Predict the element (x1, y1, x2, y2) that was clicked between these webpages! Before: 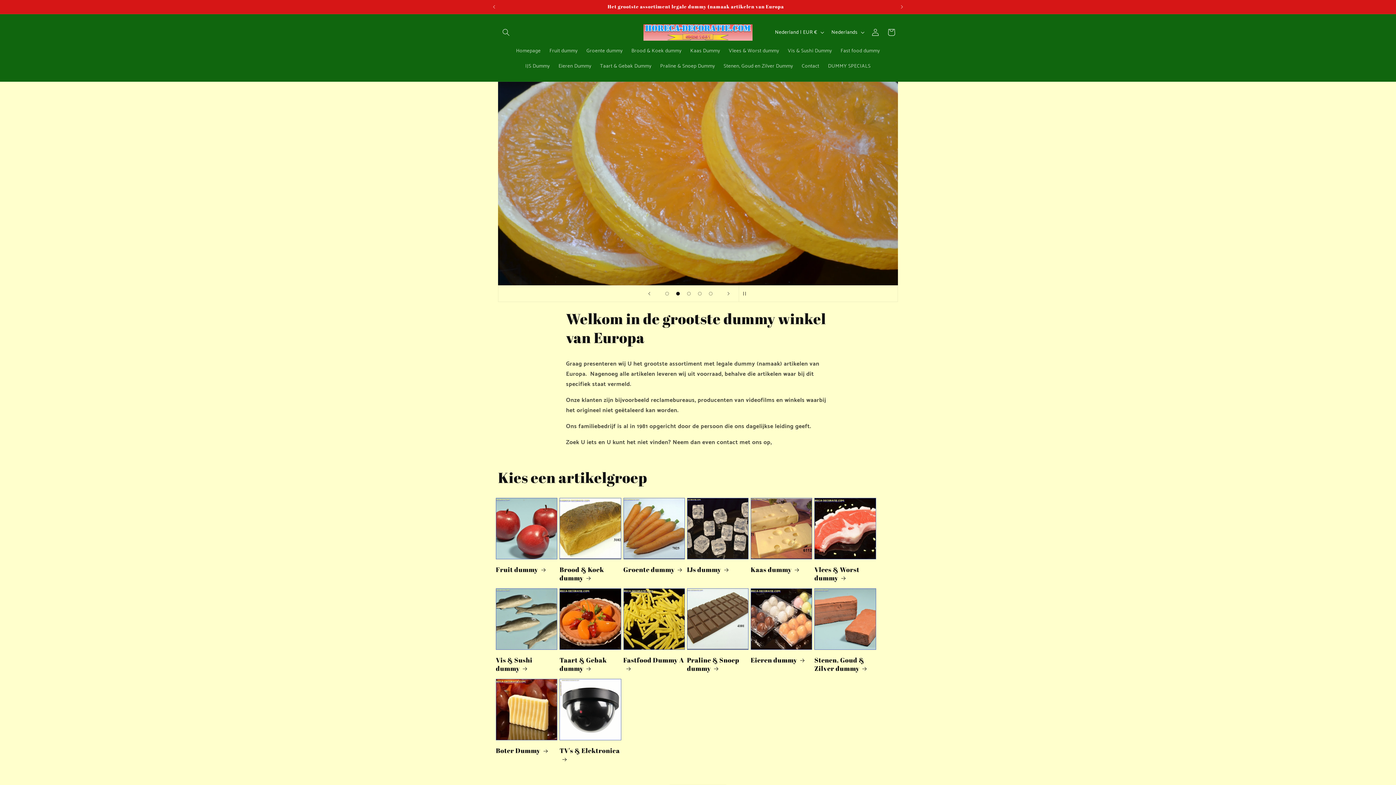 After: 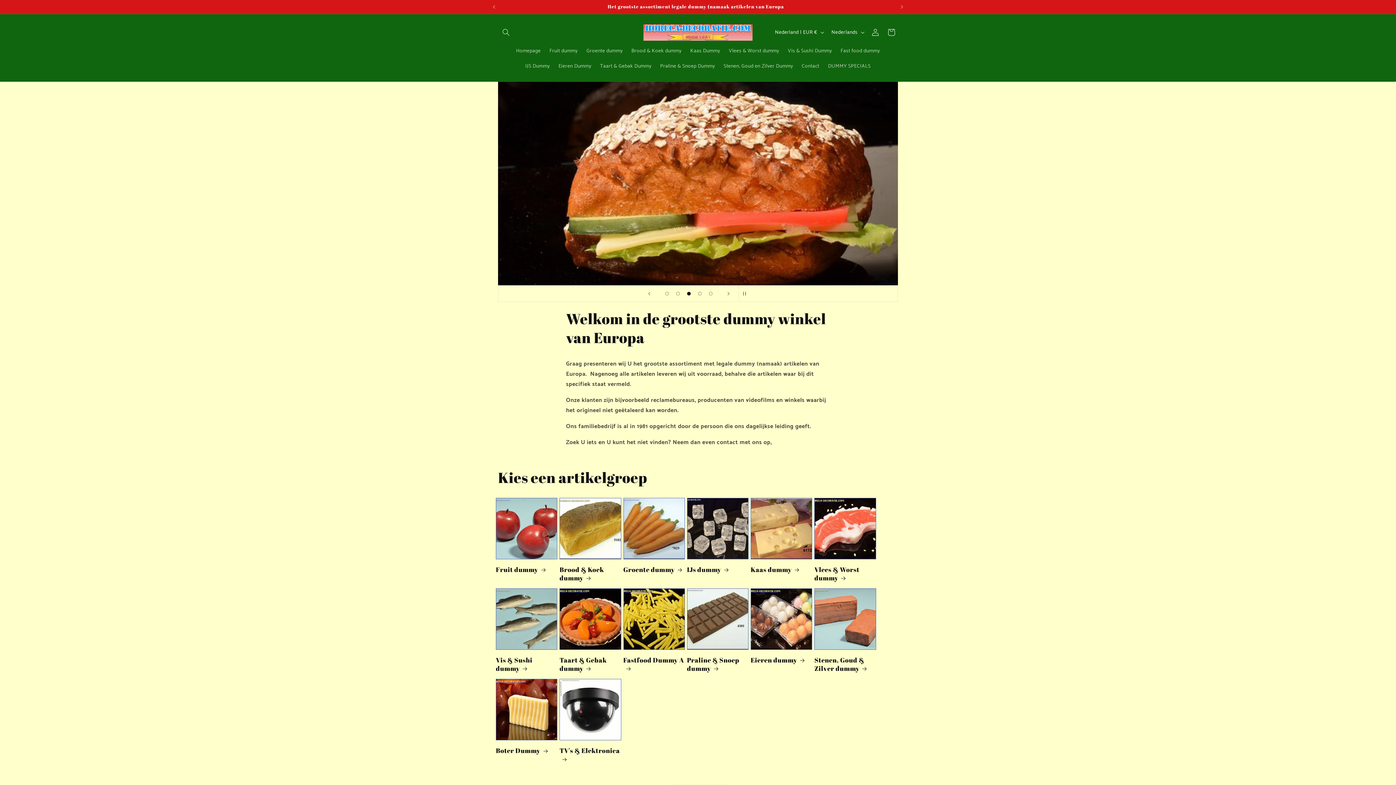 Action: bbox: (683, 288, 694, 299) label: Dia laden 3 van 5